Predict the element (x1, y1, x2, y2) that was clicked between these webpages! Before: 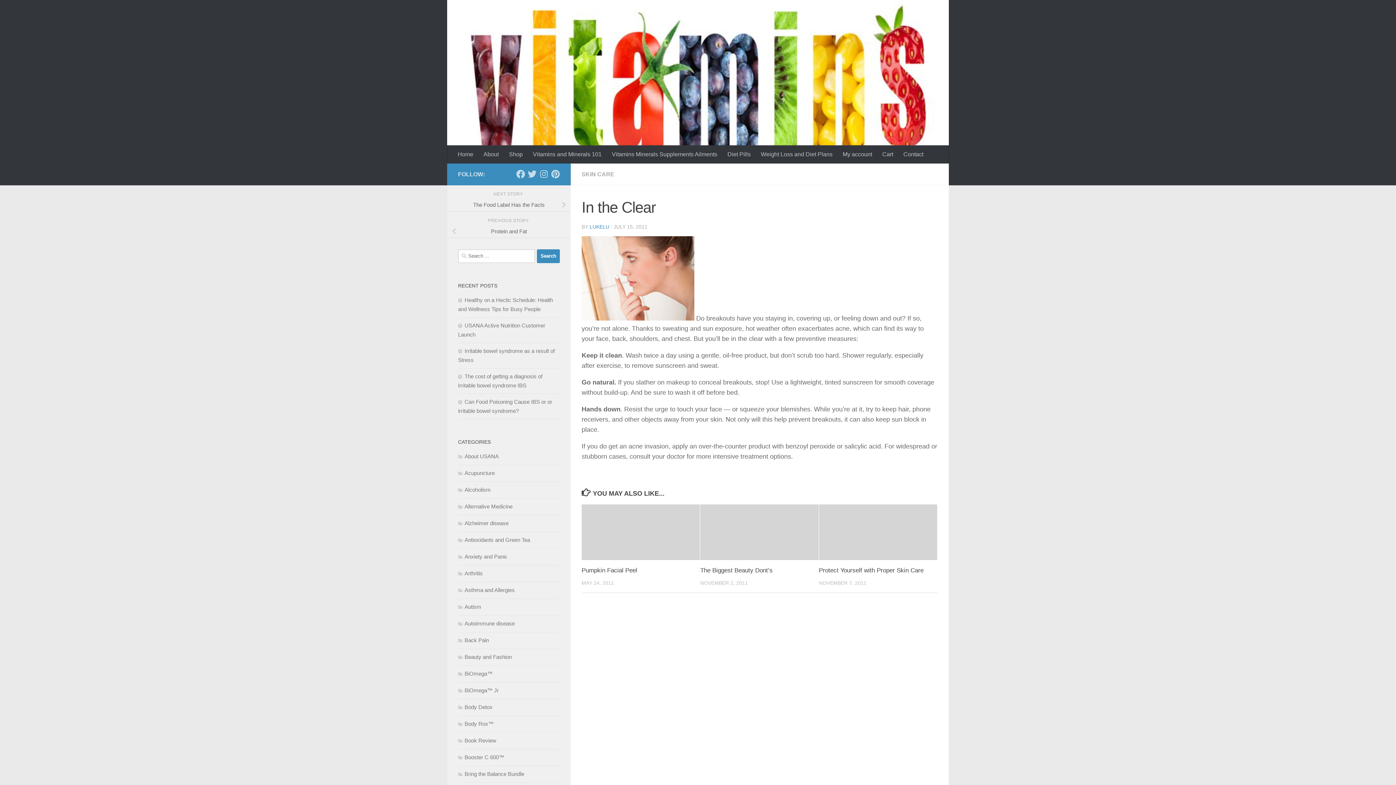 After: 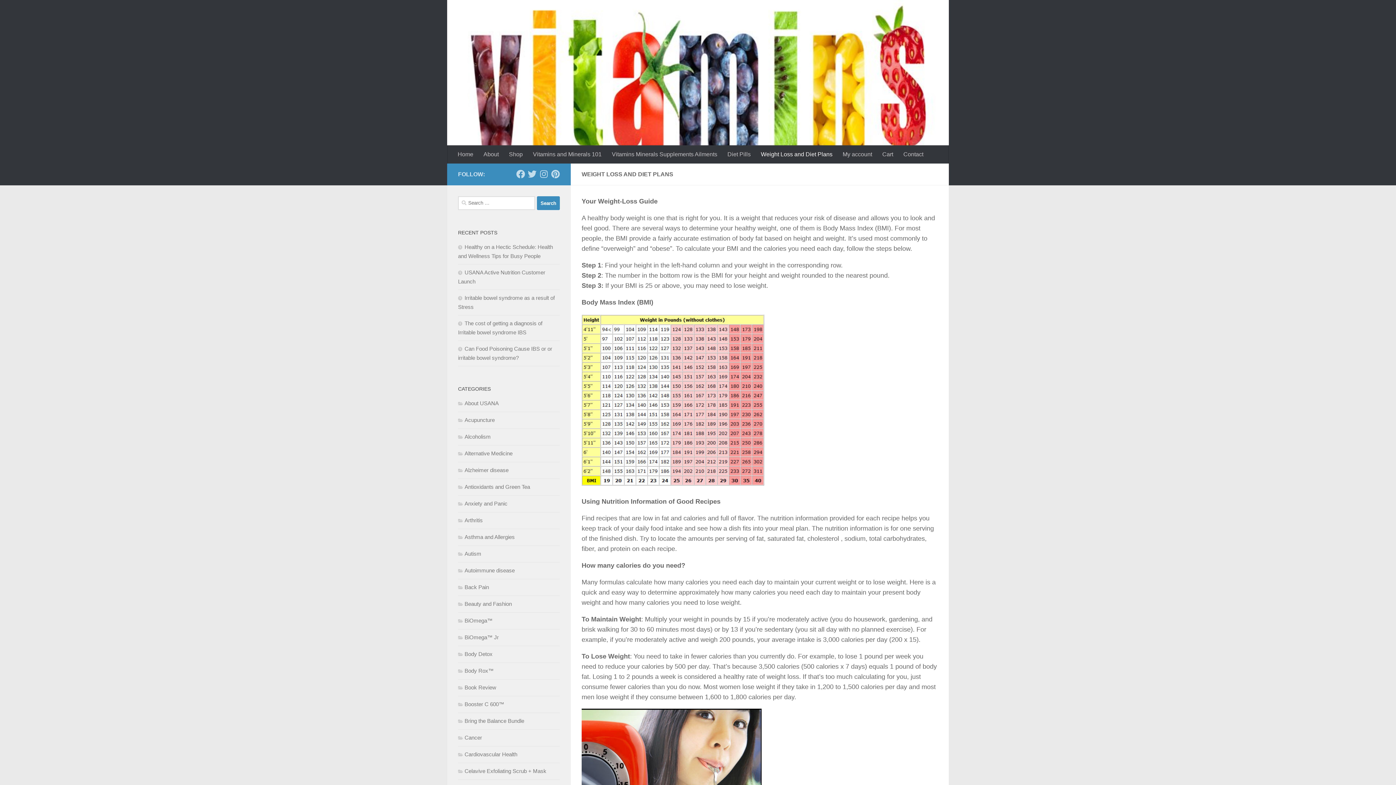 Action: bbox: (756, 145, 837, 163) label: Weight Loss and Diet Plans